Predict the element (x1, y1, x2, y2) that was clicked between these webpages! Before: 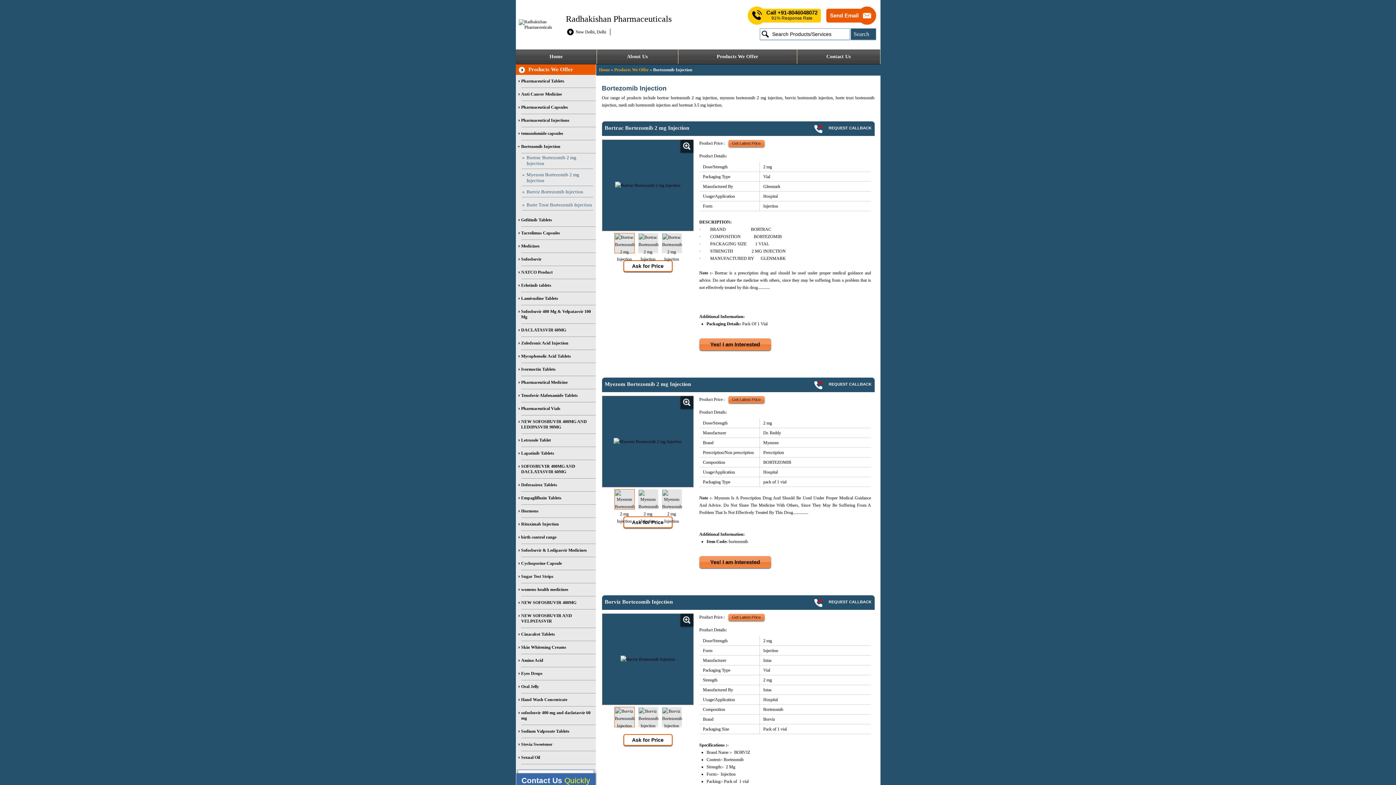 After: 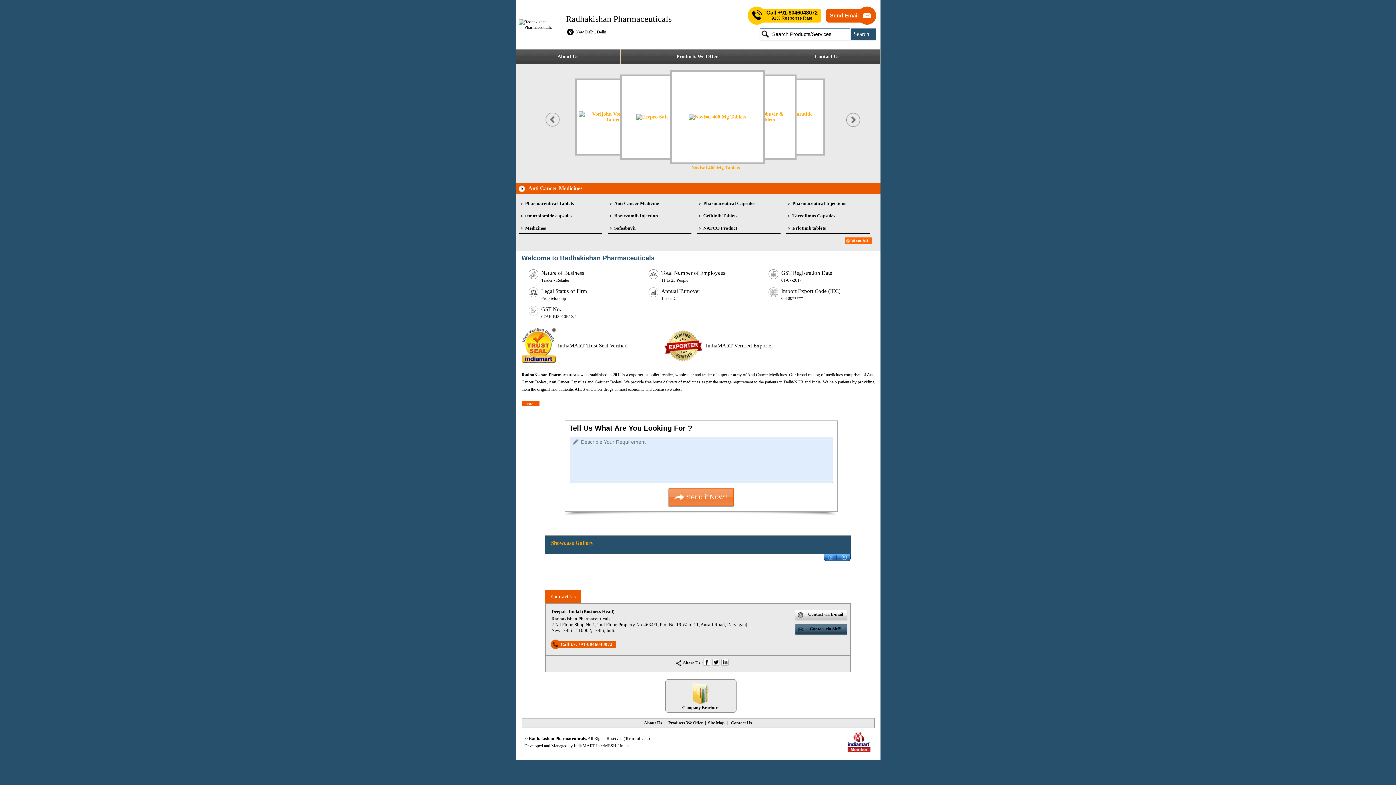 Action: label: Home bbox: (599, 67, 610, 72)